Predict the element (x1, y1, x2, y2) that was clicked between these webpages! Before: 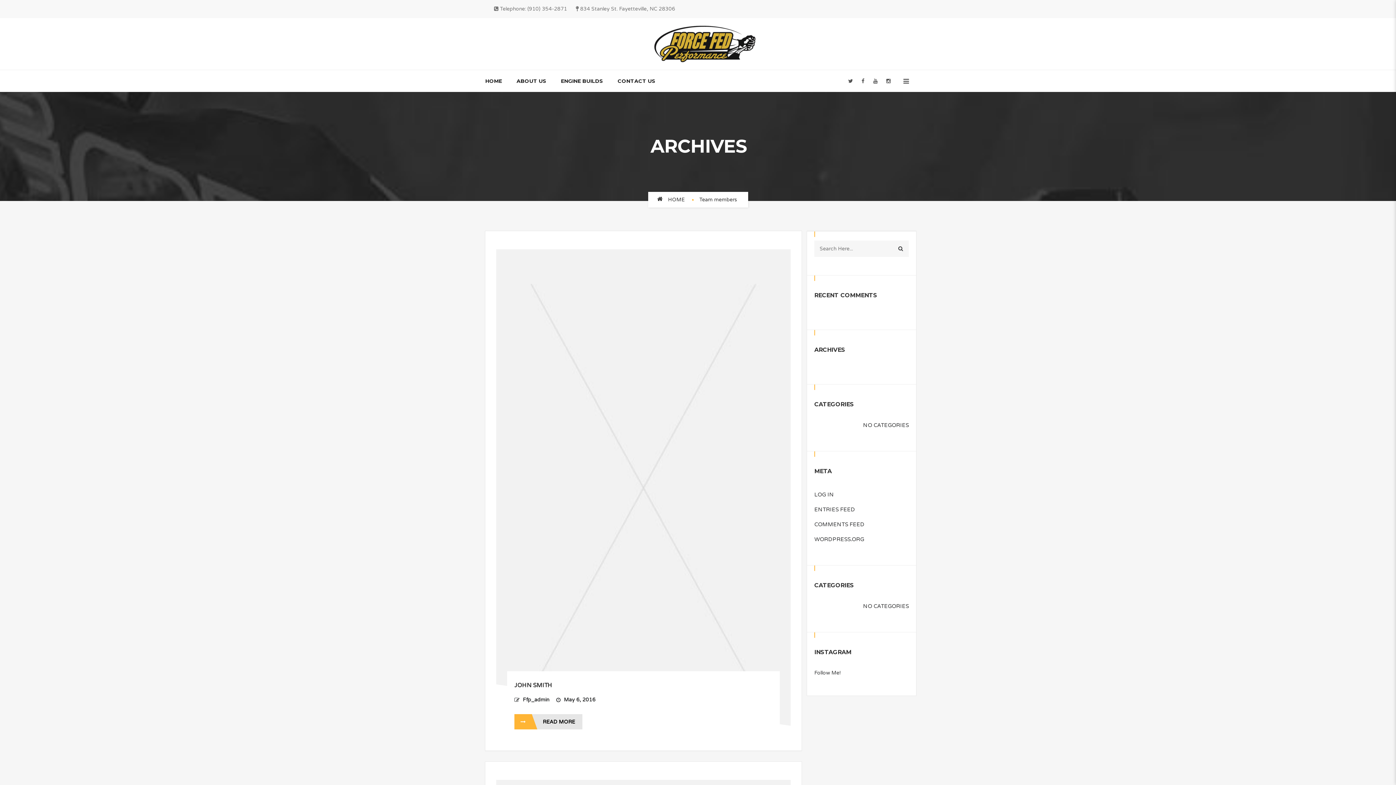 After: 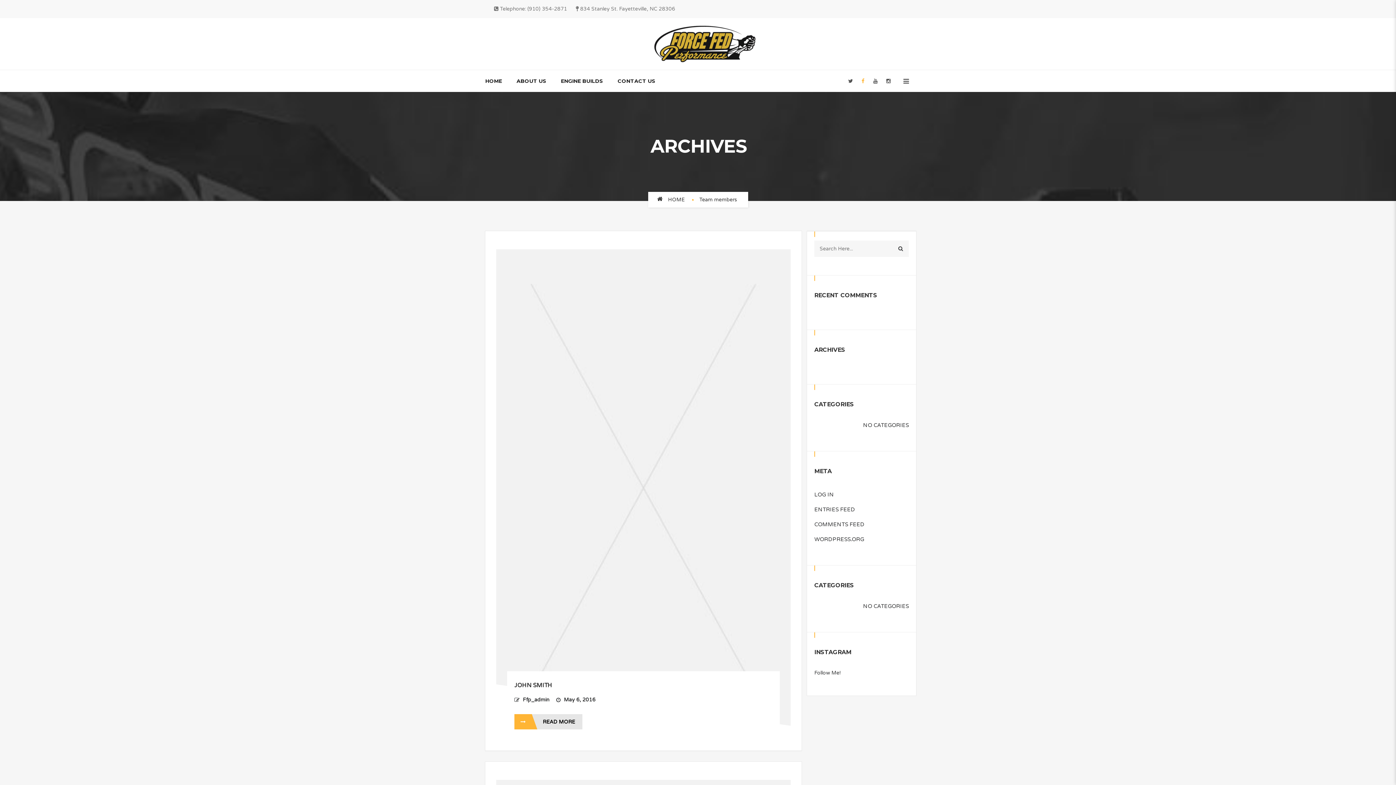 Action: bbox: (861, 77, 864, 84)